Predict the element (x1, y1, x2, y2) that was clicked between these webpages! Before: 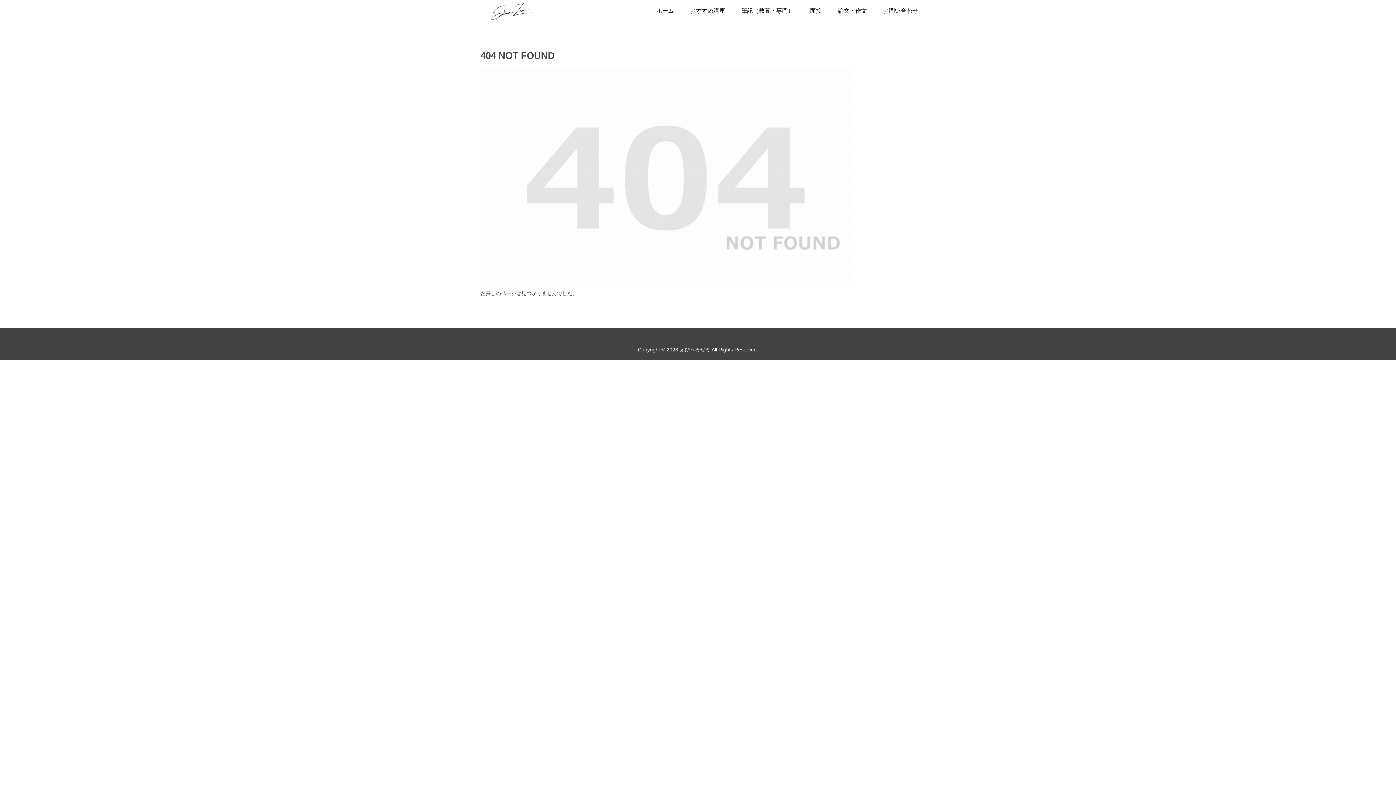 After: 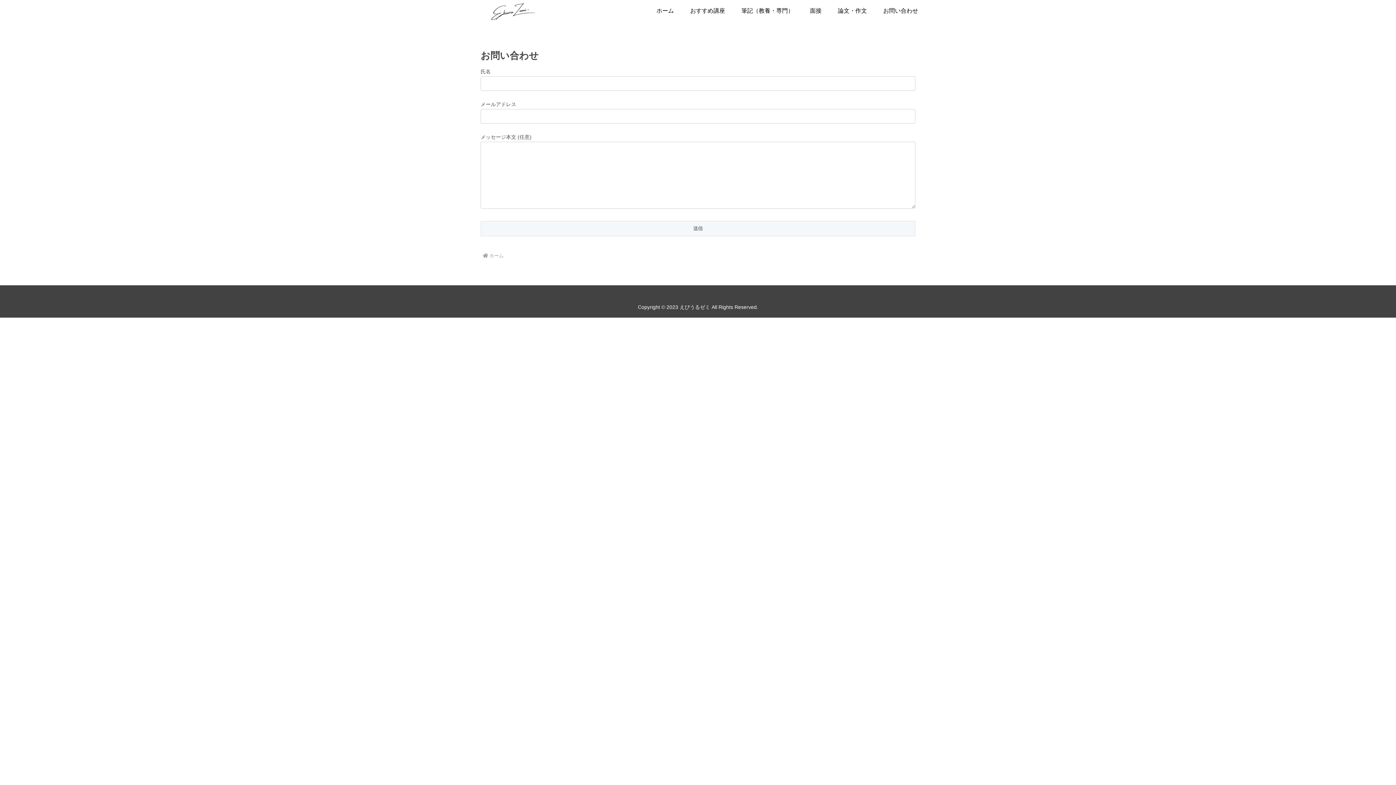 Action: bbox: (875, 0, 926, 21) label: お問い合わせ